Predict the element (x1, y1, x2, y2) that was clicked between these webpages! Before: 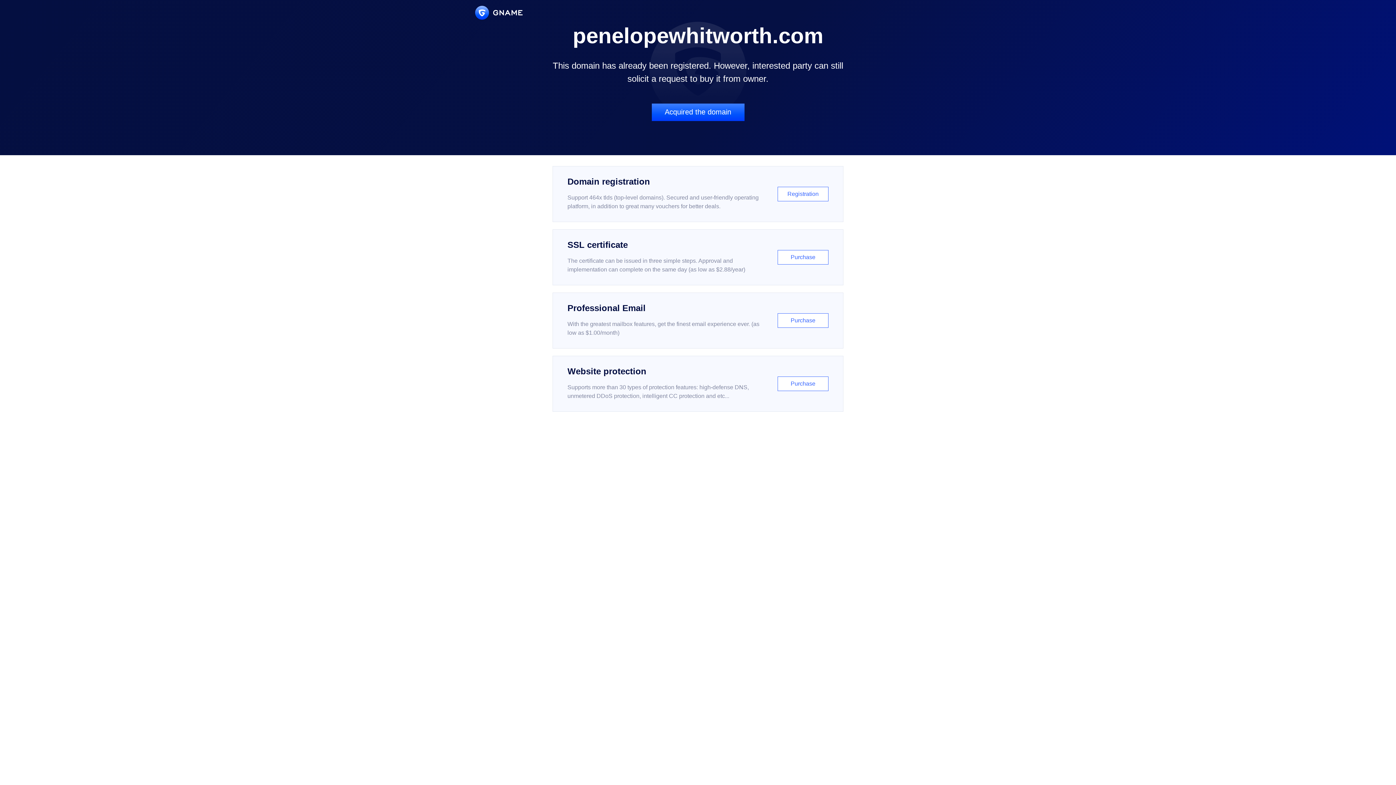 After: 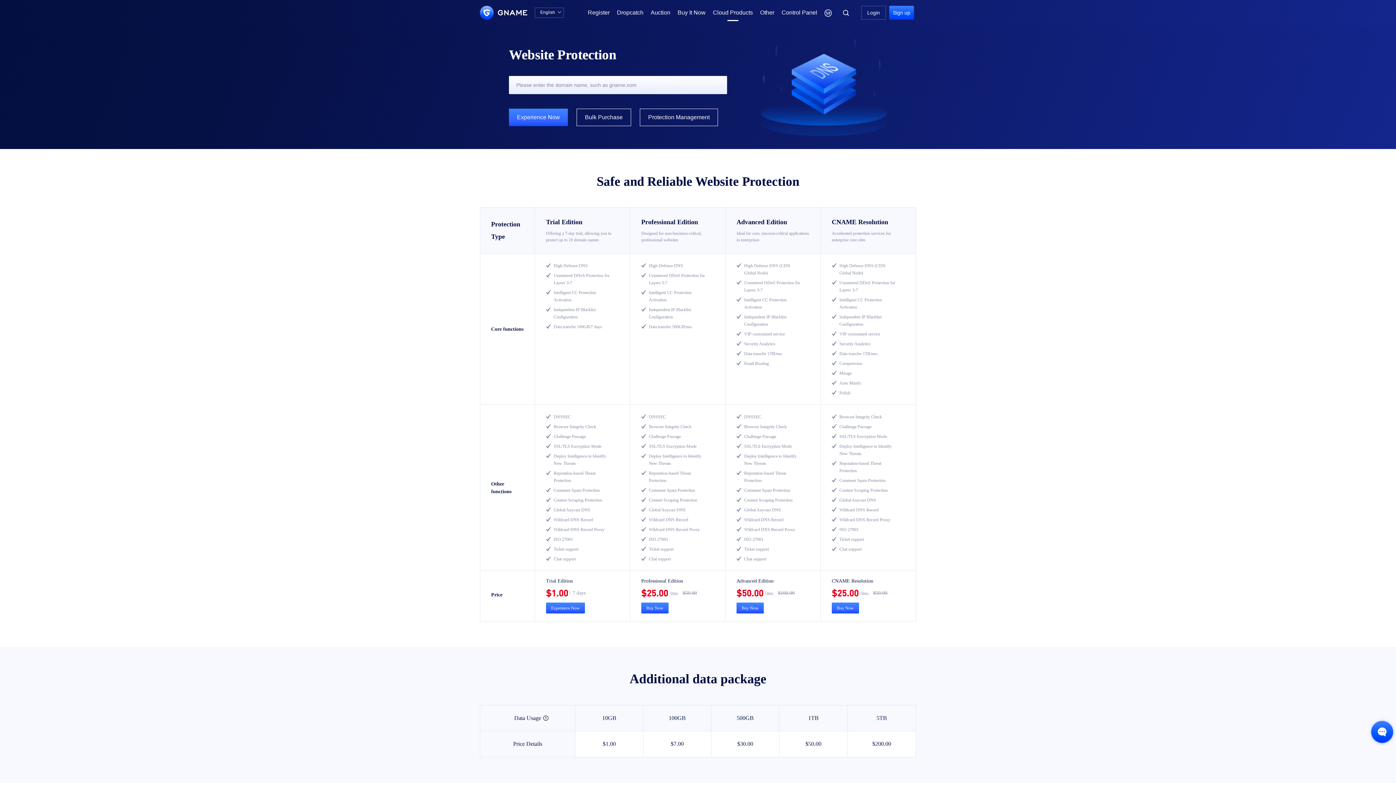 Action: label: Website protection

Supports more than 30 types of protection features: high-defense DNS, unmetered DDoS protection, intelligent CC protection and etc...

Purchase bbox: (552, 356, 843, 412)